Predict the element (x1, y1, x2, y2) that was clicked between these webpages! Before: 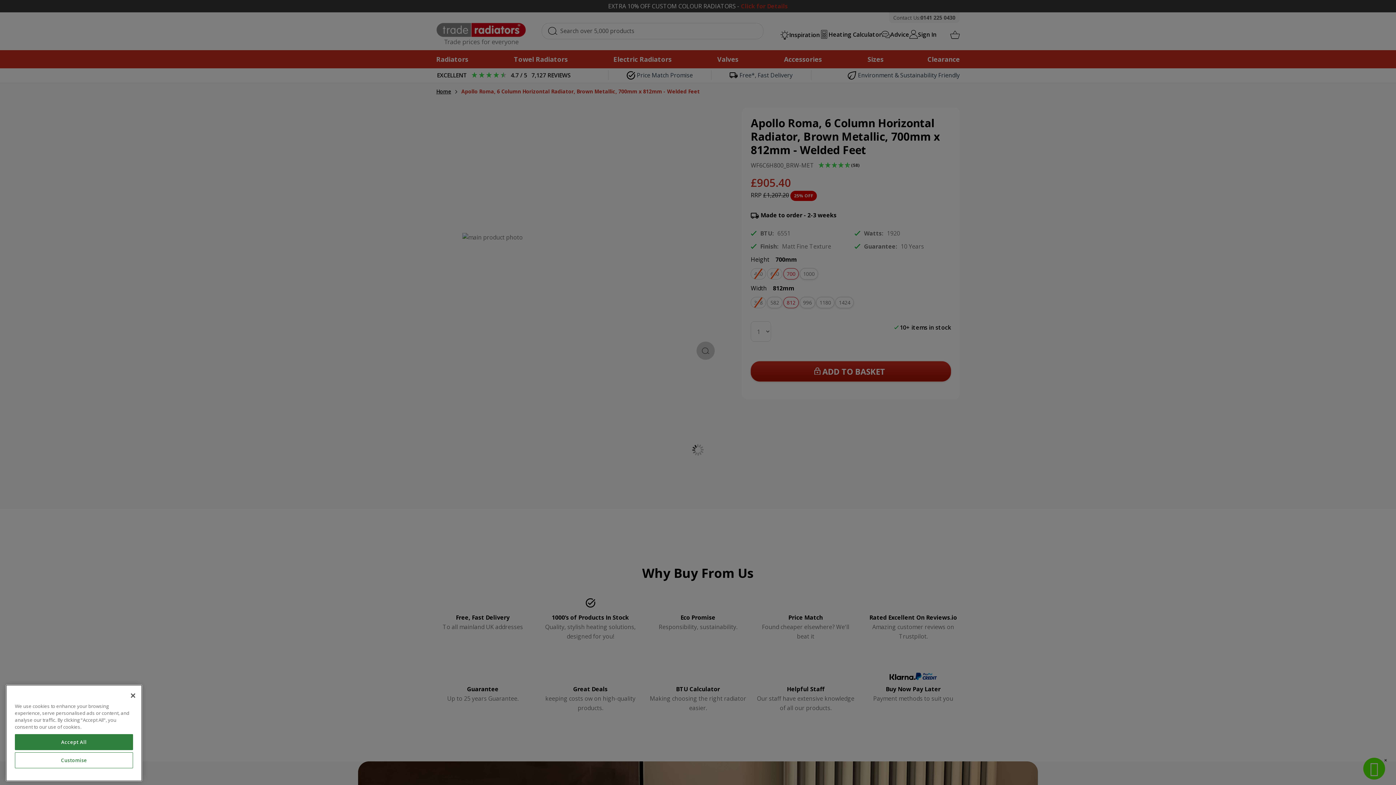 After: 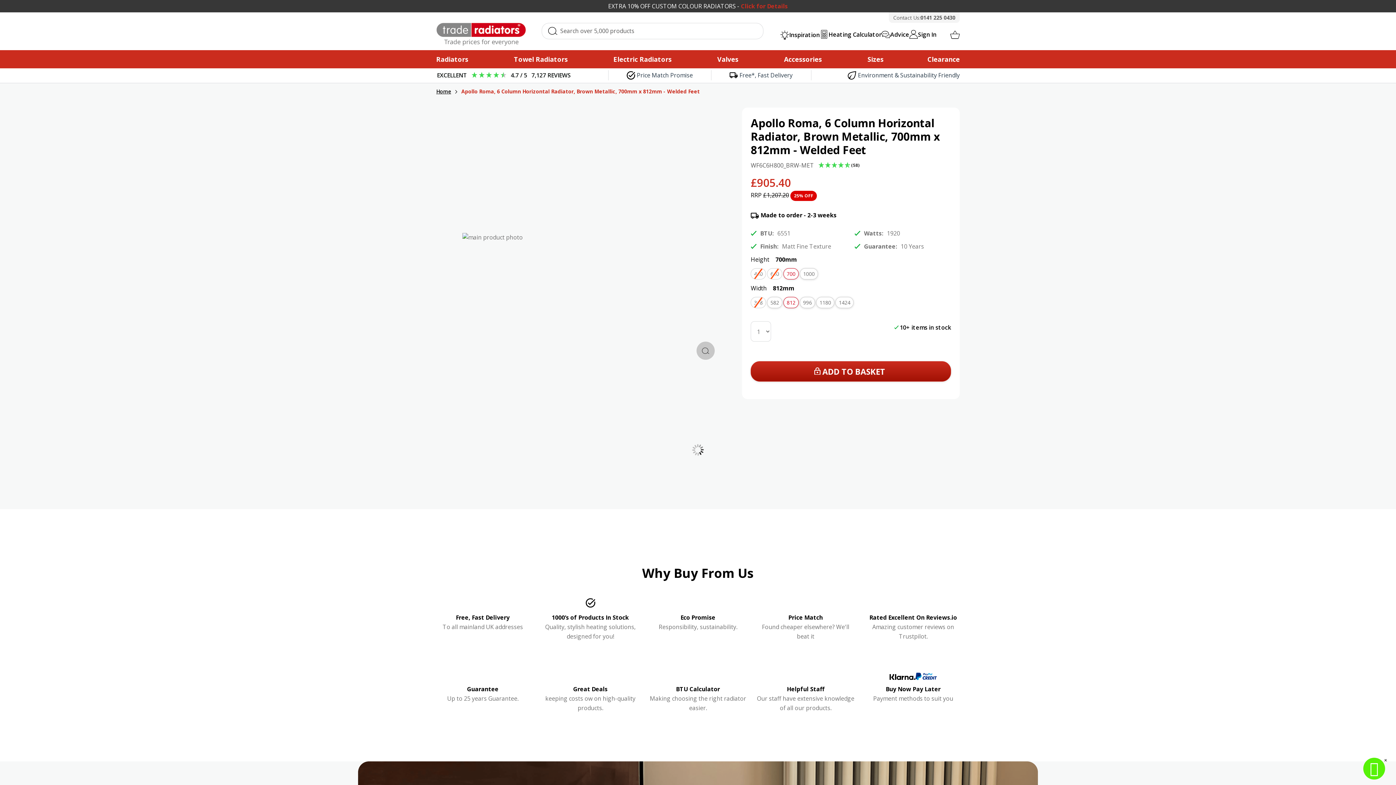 Action: label: Accept All bbox: (14, 751, 133, 767)